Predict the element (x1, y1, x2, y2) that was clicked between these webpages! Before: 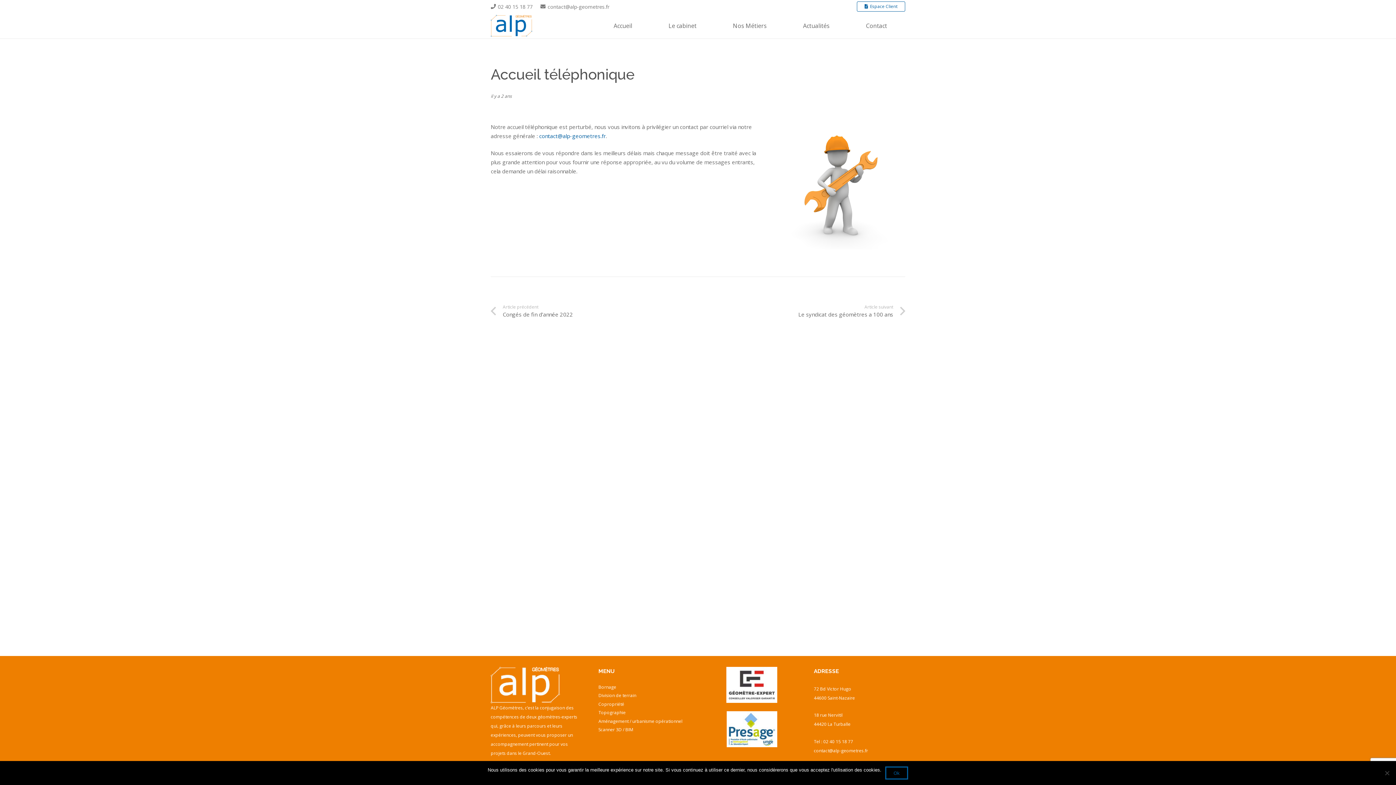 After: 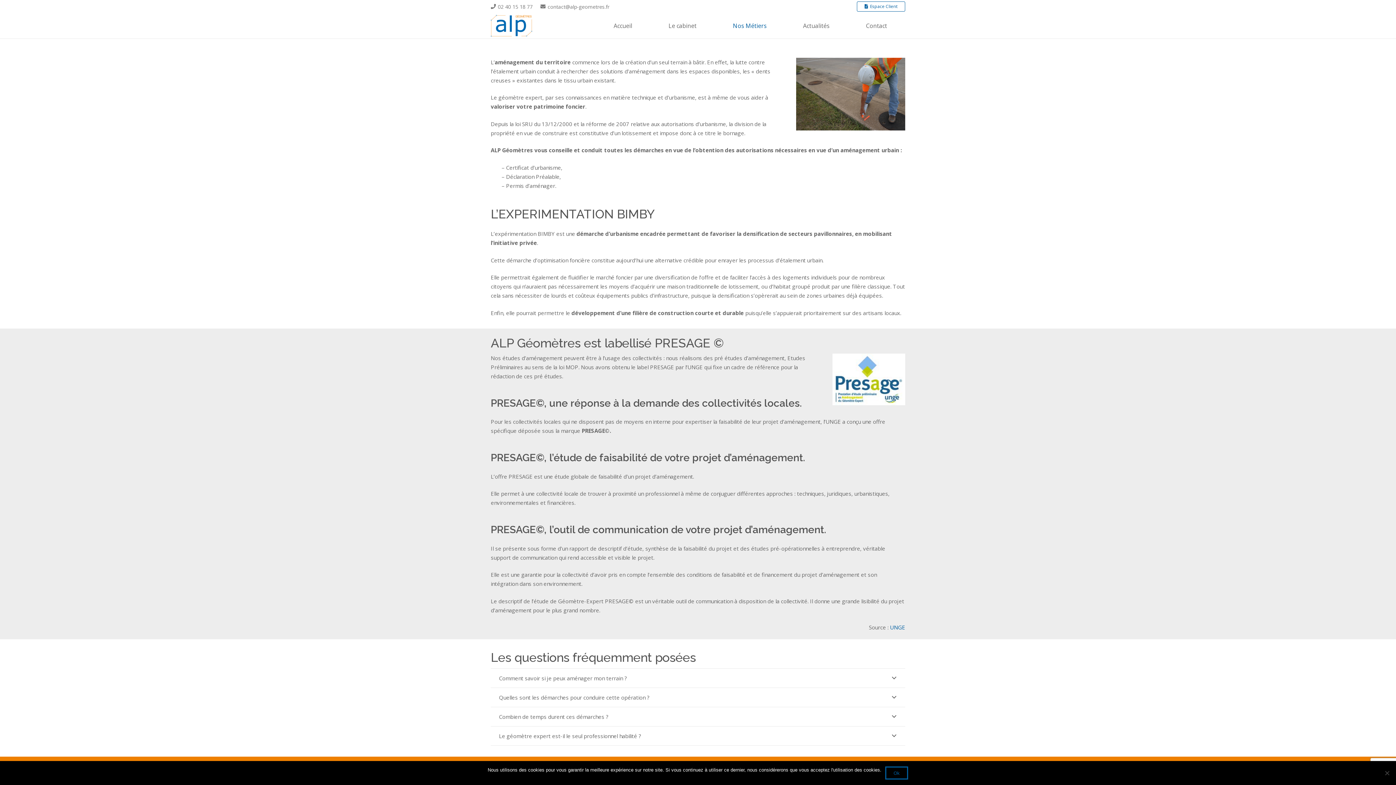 Action: label: Aménagement / urbanisme opérationnel bbox: (598, 718, 682, 724)